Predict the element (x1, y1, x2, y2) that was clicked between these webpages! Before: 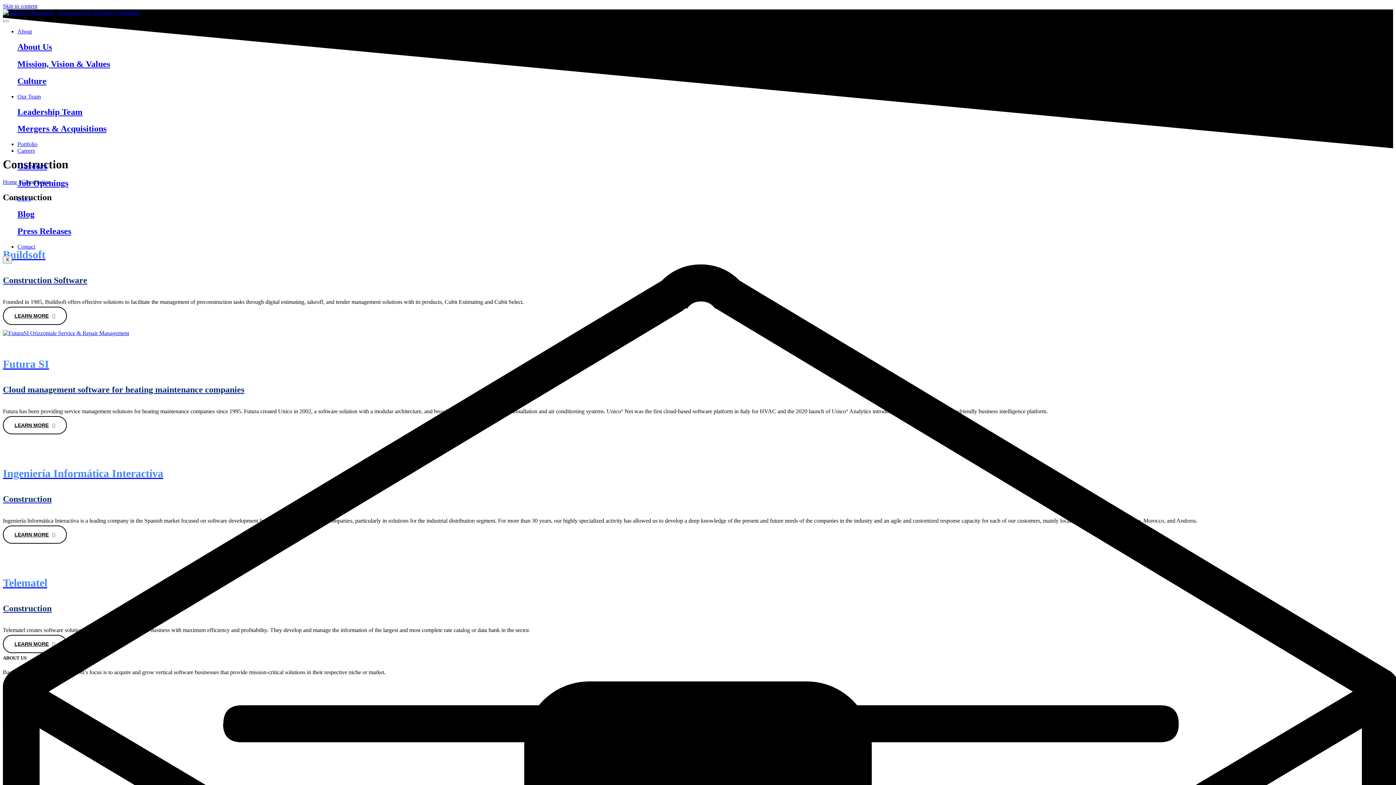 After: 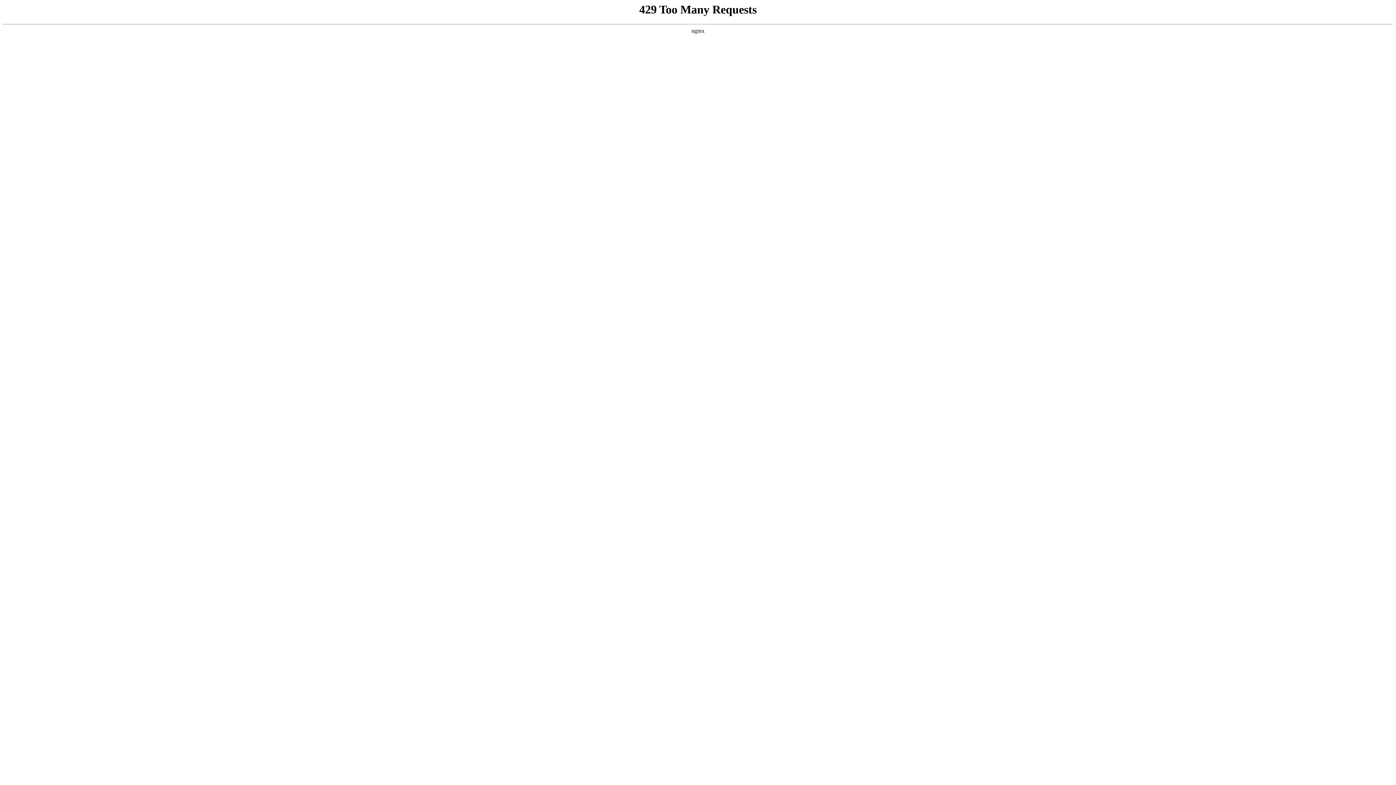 Action: bbox: (17, 209, 1399, 219) label: Blog